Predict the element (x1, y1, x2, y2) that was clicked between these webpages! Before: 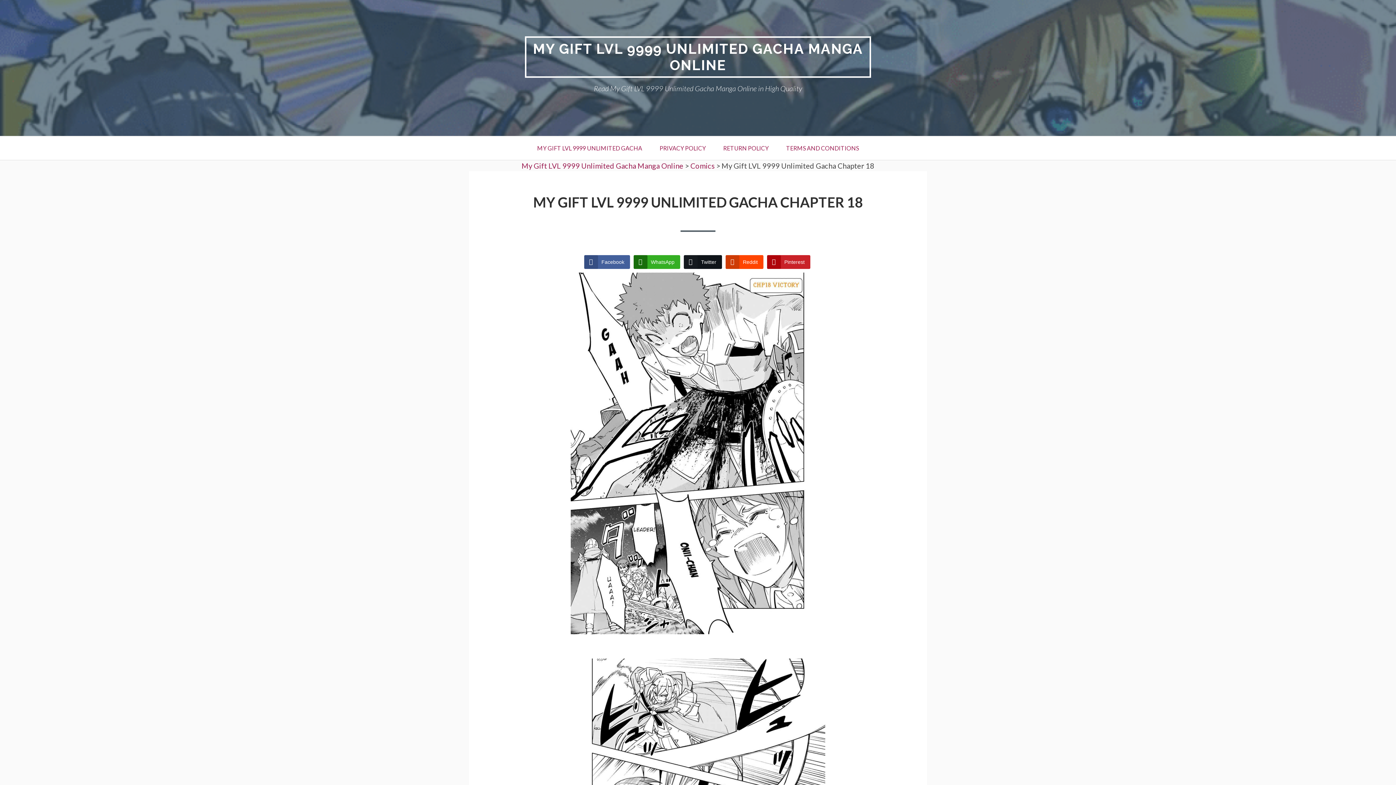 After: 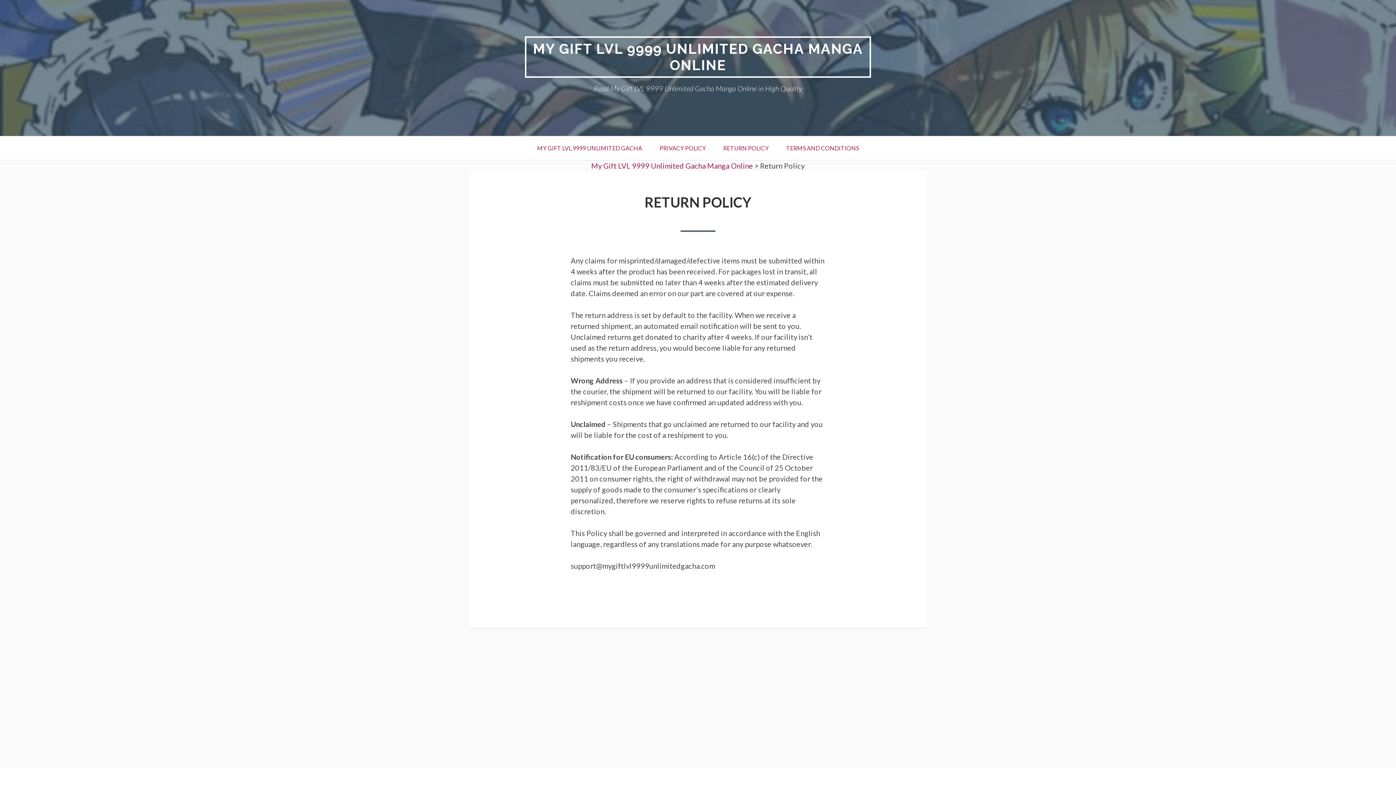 Action: label: RETURN POLICY bbox: (714, 136, 777, 160)